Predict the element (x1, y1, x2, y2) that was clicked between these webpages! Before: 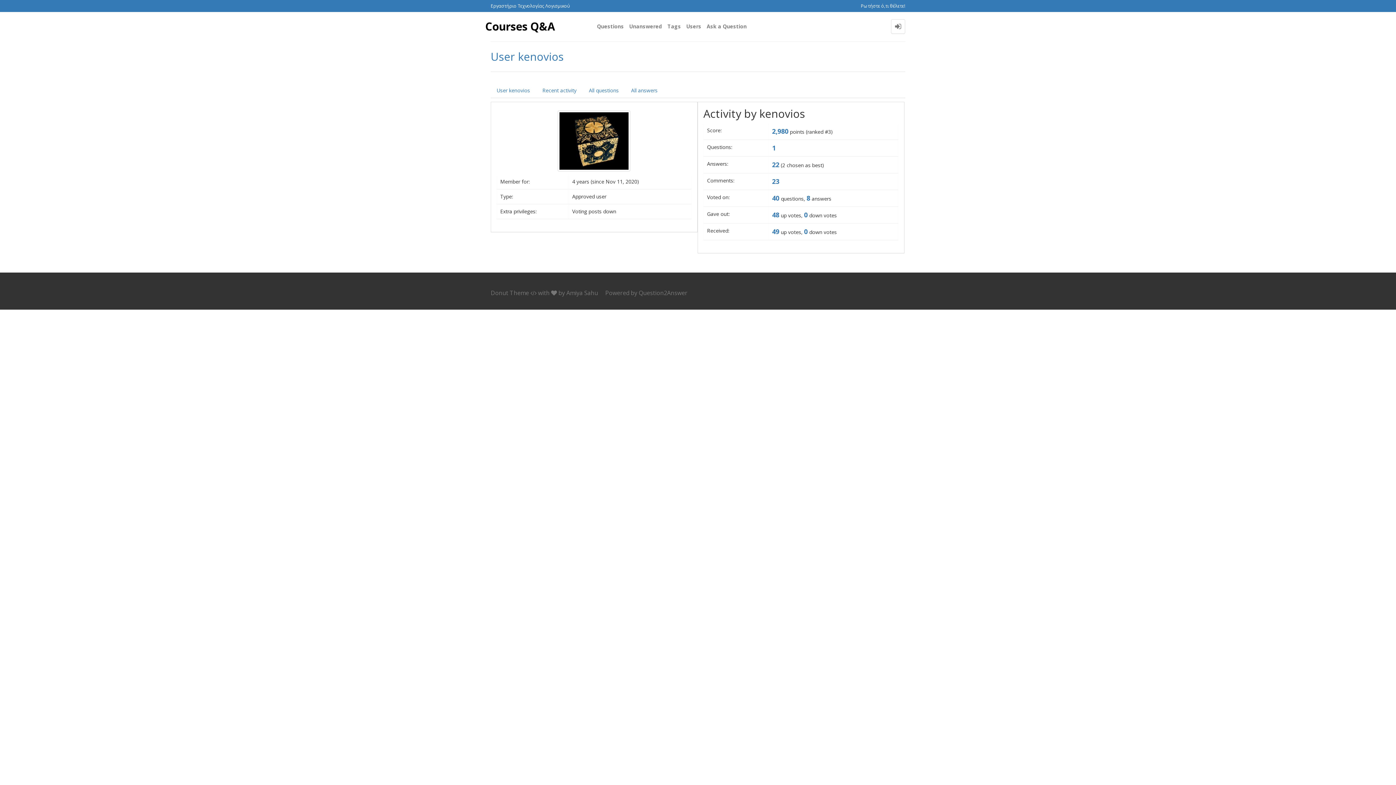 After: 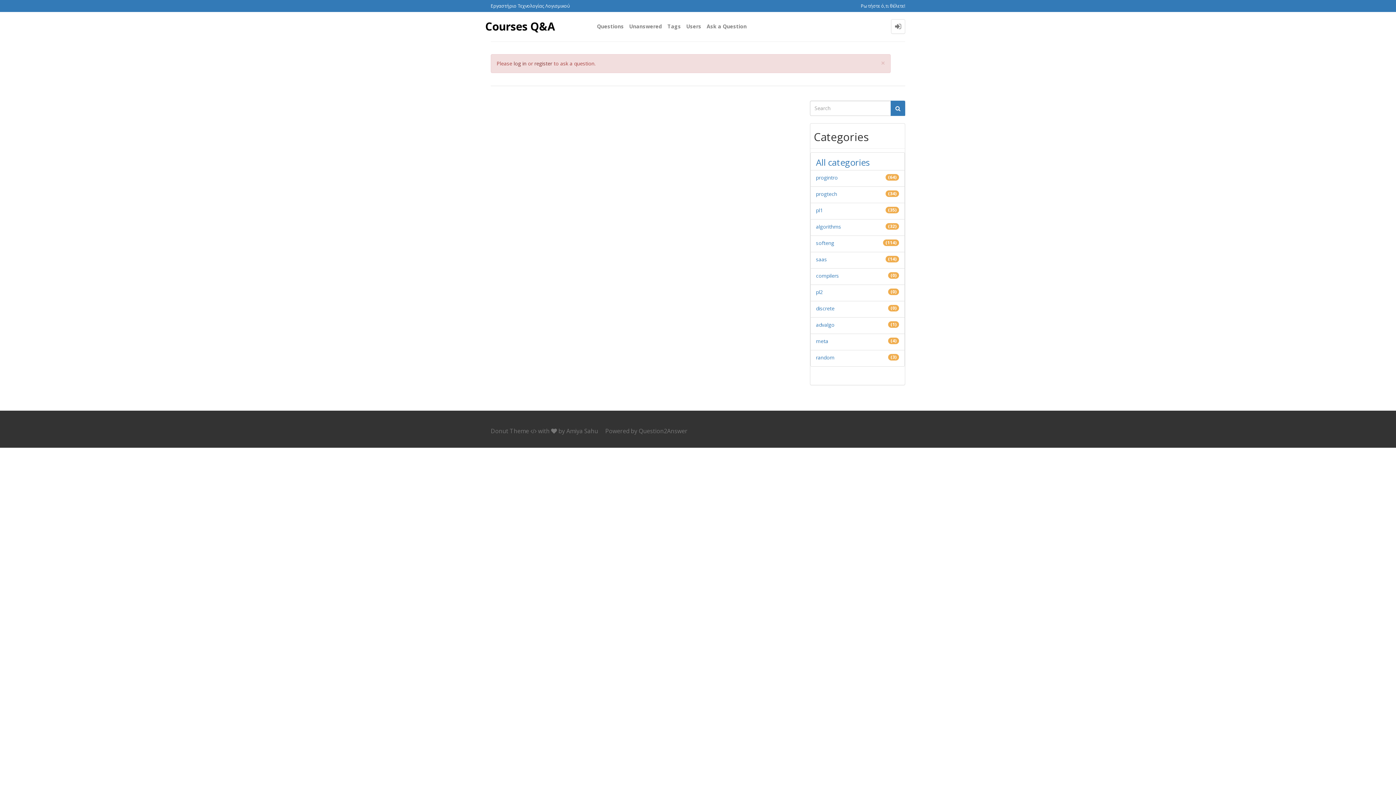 Action: label: Ask a Question bbox: (706, 13, 746, 39)